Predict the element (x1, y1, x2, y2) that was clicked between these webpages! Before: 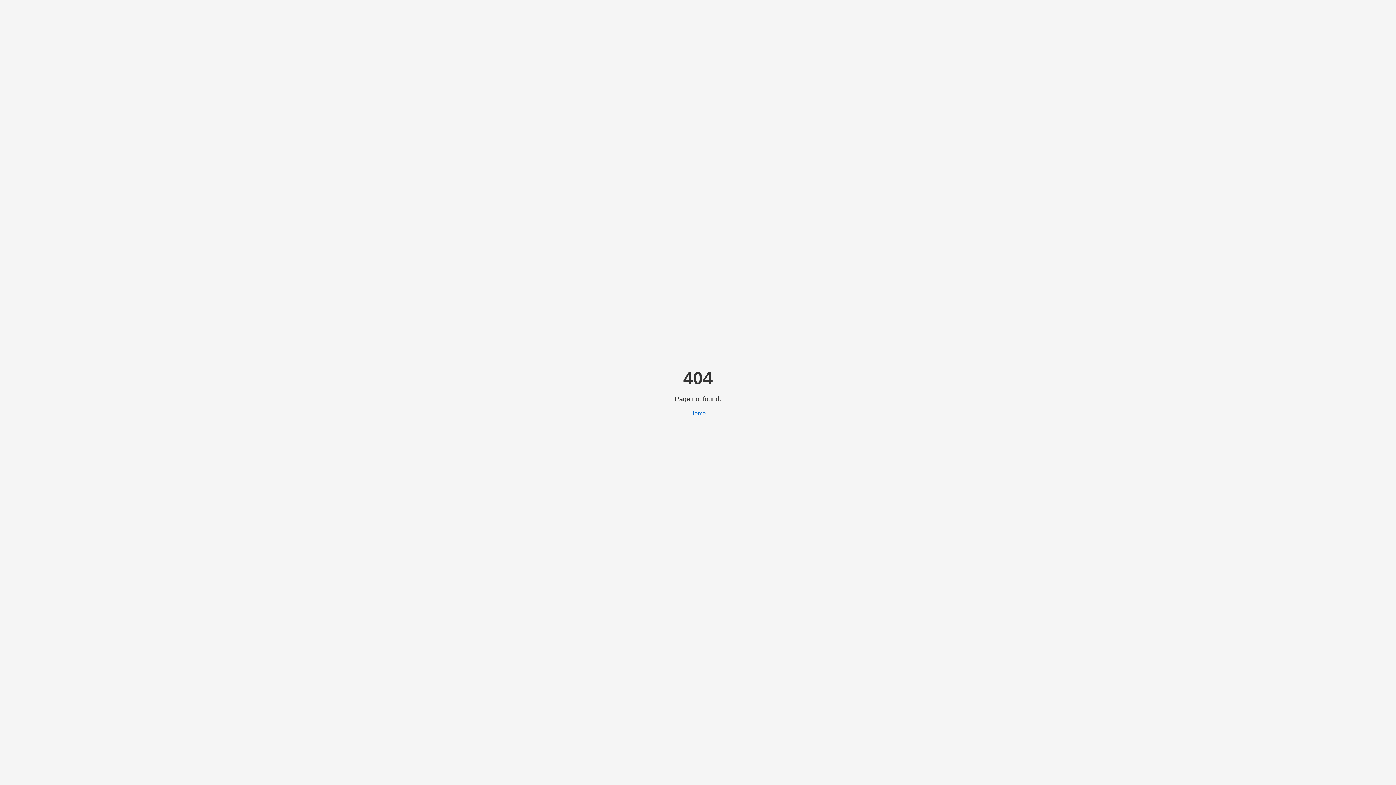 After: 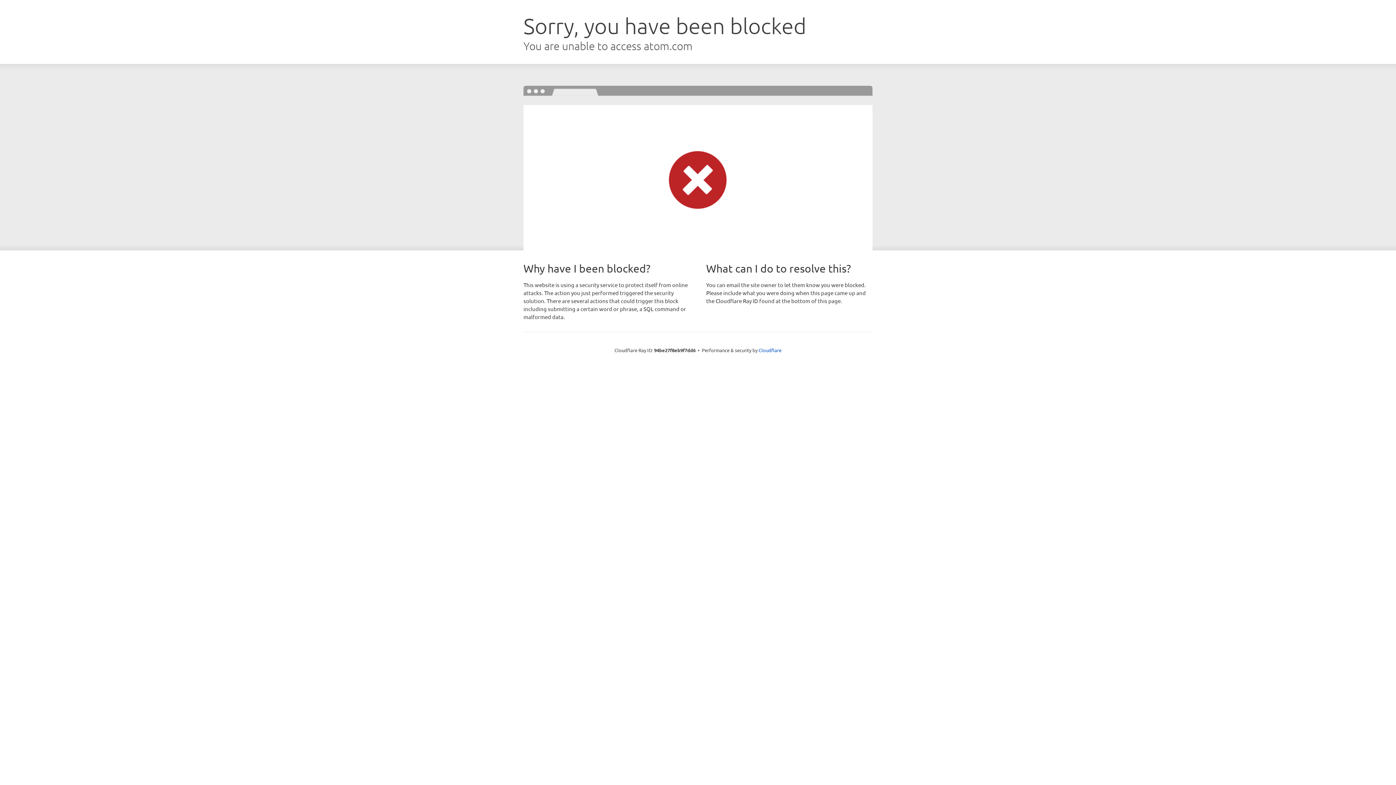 Action: bbox: (690, 410, 706, 416) label: Home